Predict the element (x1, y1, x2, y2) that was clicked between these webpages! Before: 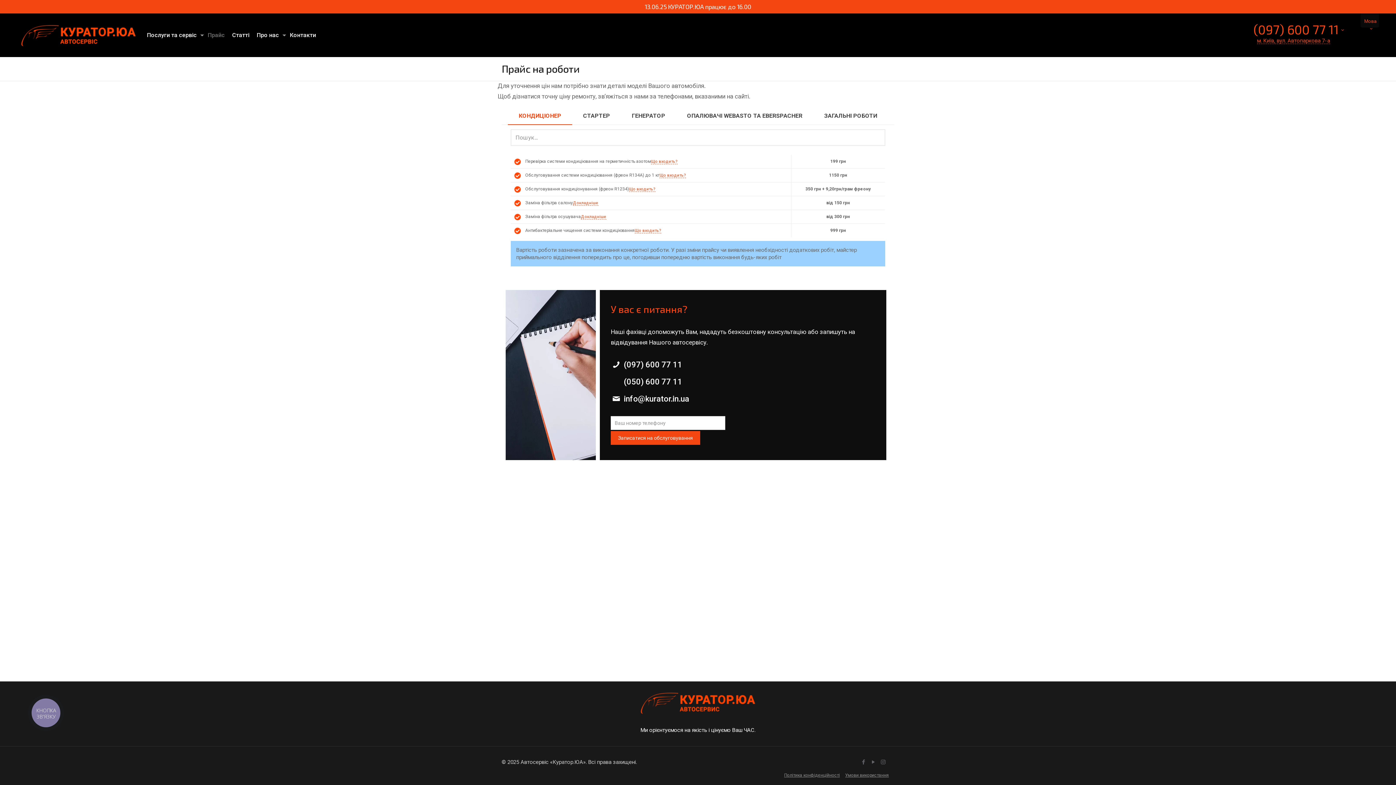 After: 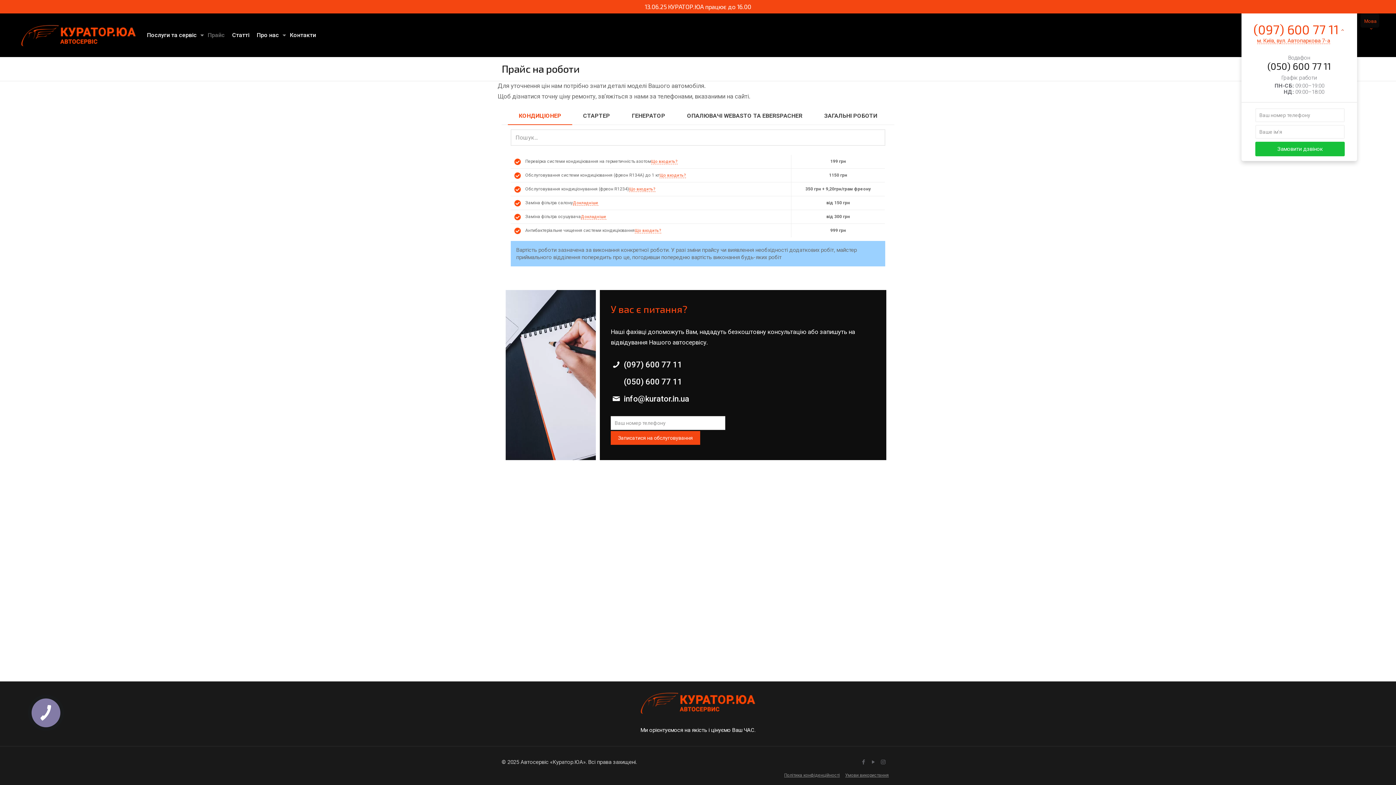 Action: bbox: (1339, 25, 1346, 35)